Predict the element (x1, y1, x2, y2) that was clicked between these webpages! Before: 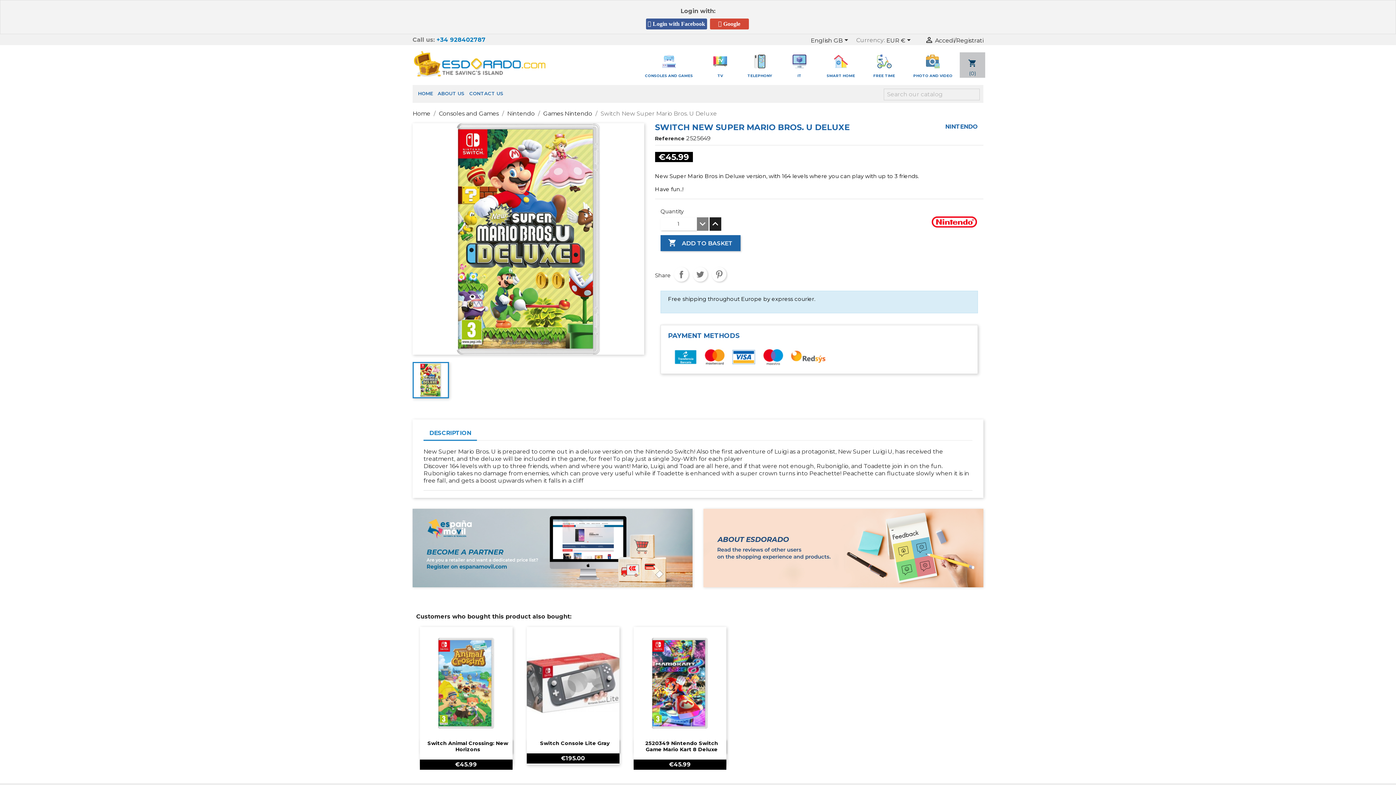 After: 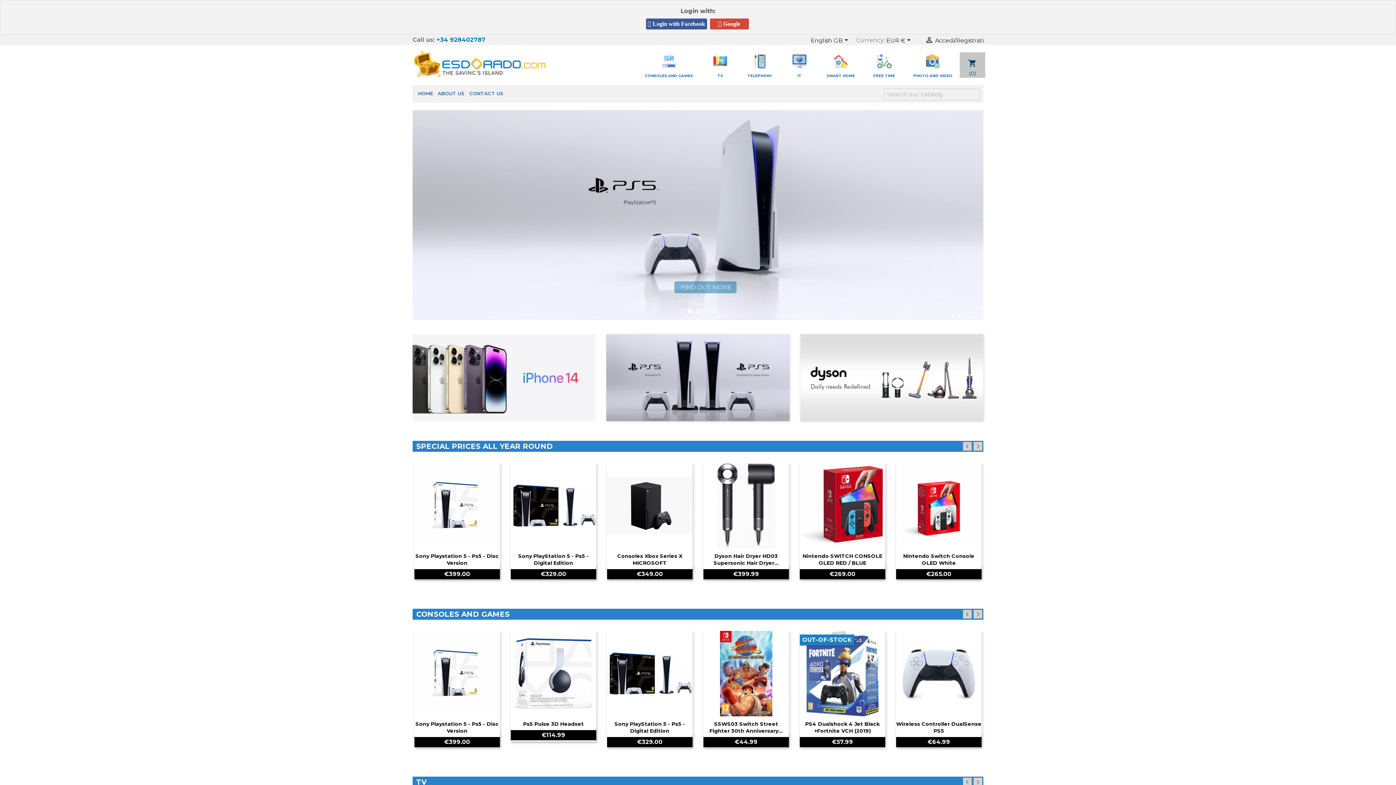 Action: label: HOME bbox: (416, 88, 434, 99)